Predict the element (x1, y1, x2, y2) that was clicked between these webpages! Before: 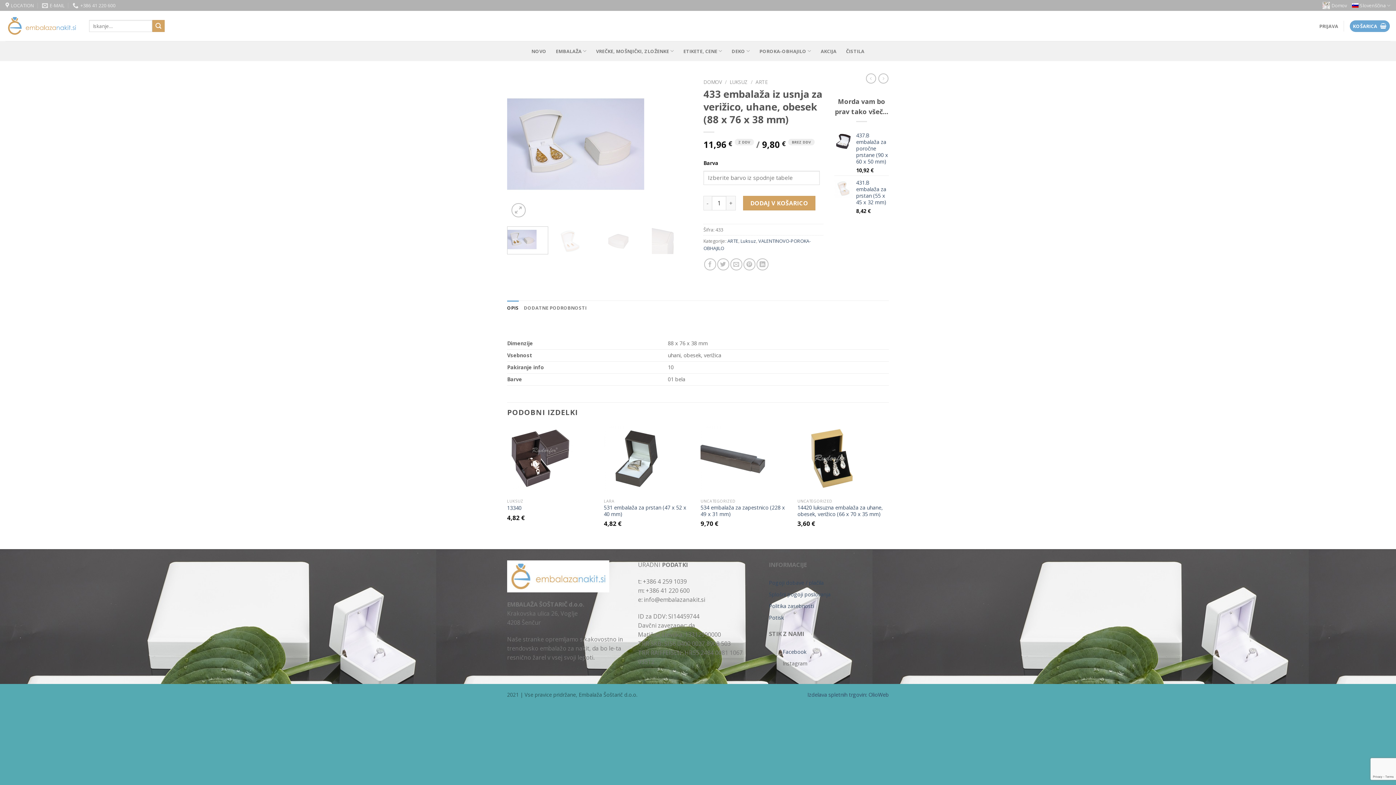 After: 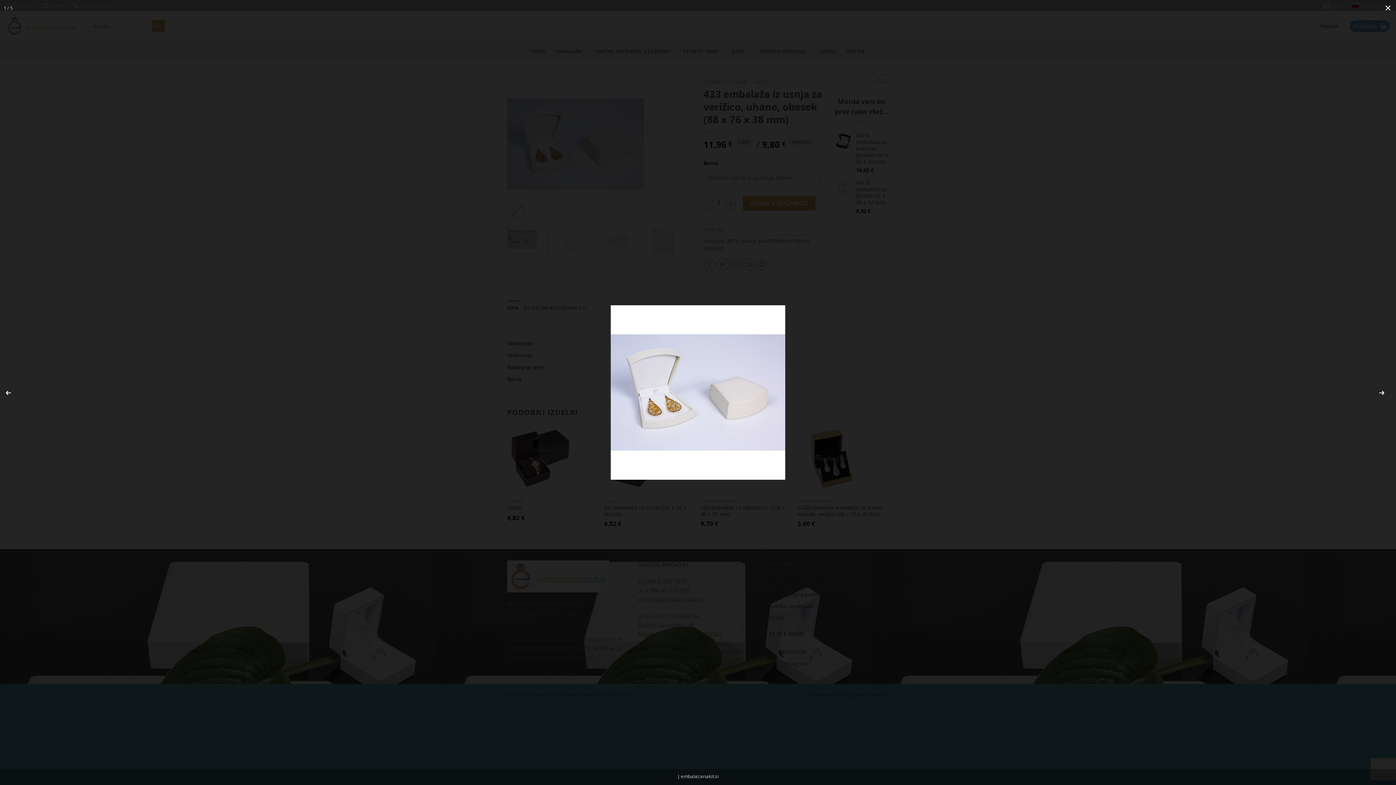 Action: bbox: (507, 139, 644, 147)